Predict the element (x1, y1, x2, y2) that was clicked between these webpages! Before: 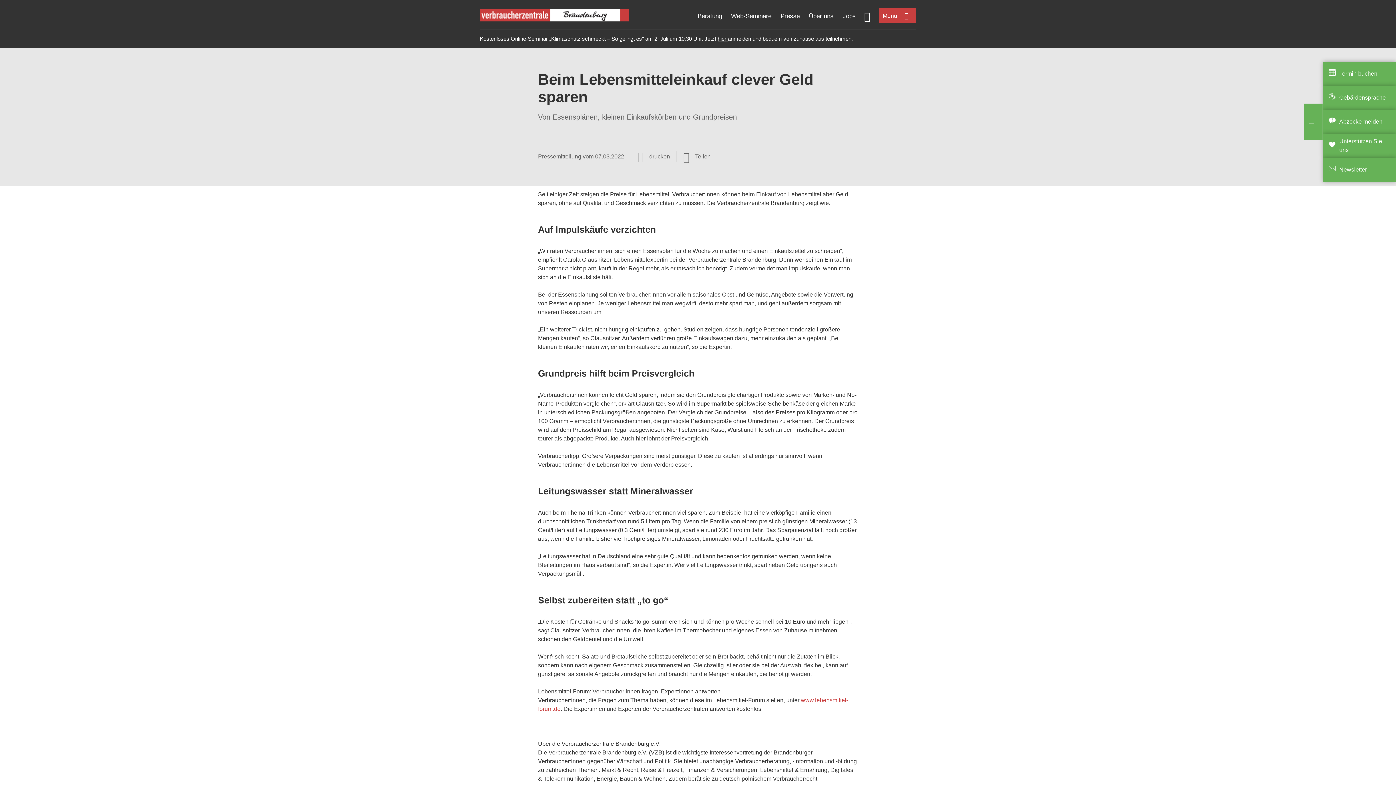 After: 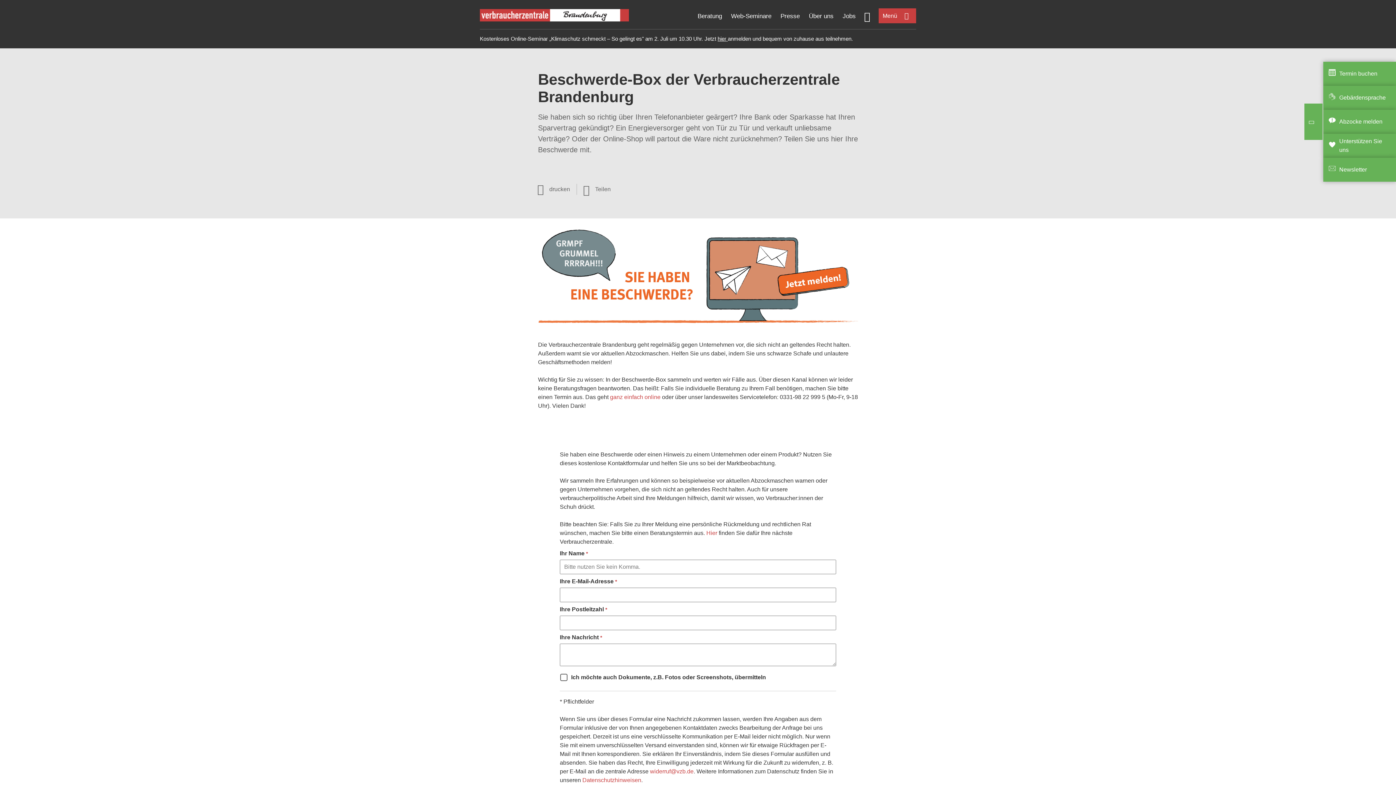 Action: bbox: (1339, 118, 1382, 124) label: Abzocke melden